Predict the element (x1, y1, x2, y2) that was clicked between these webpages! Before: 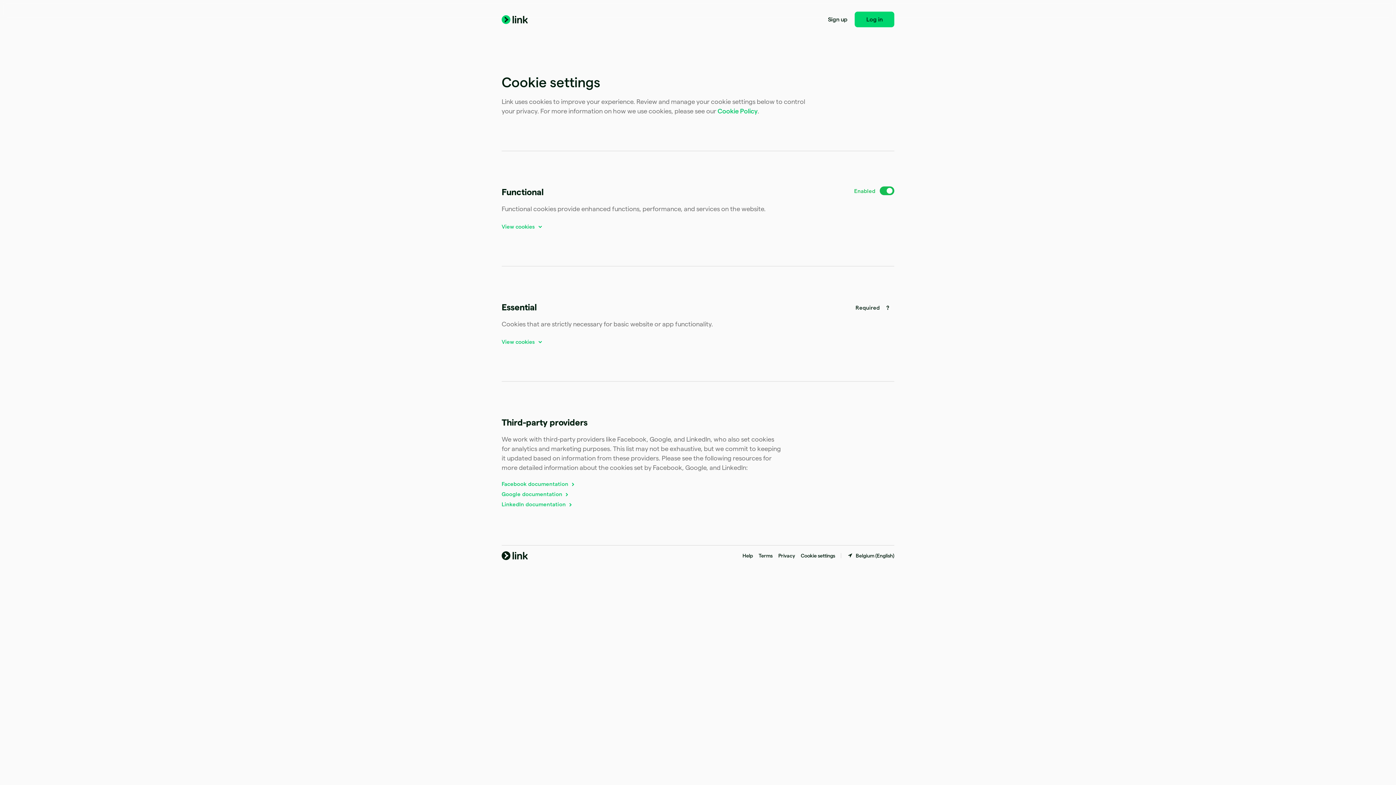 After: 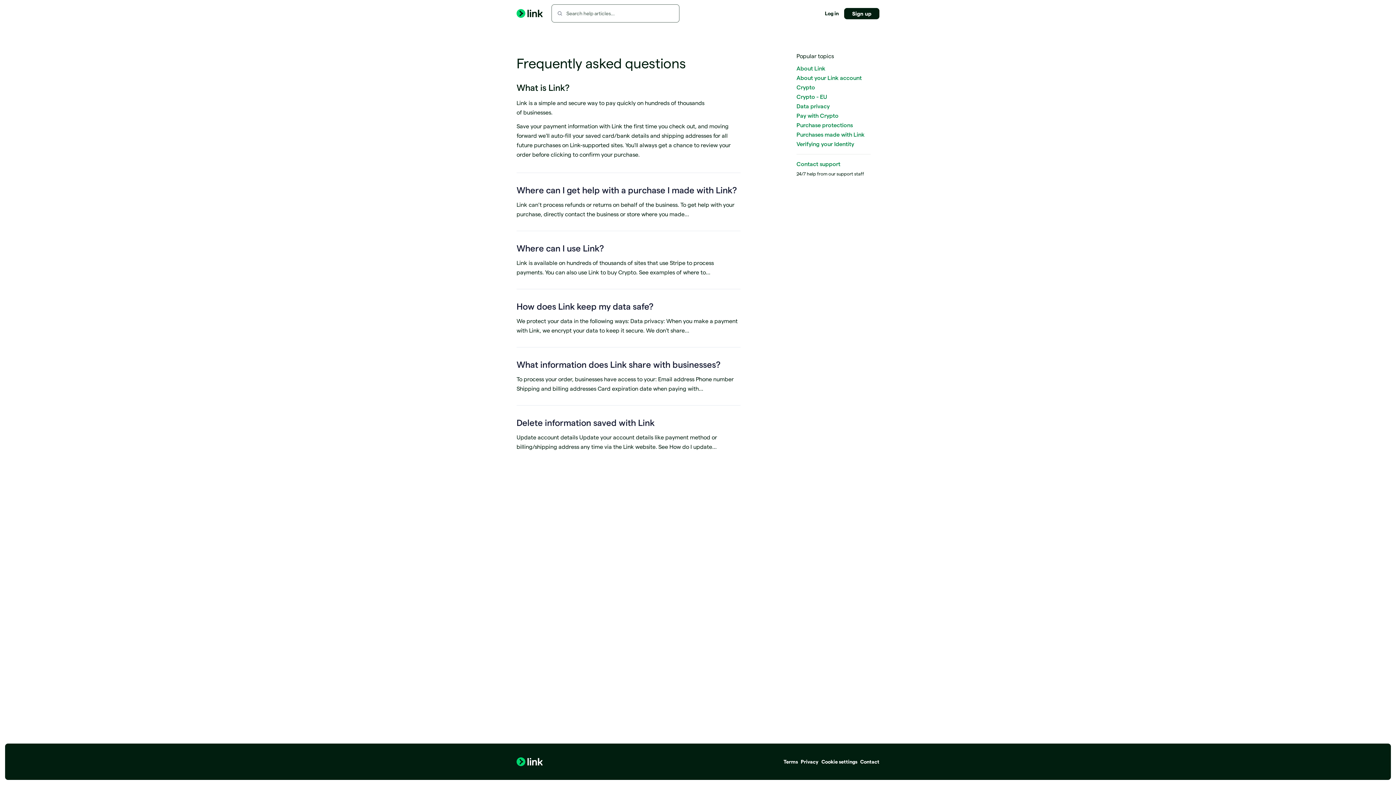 Action: label: Help bbox: (742, 553, 753, 558)